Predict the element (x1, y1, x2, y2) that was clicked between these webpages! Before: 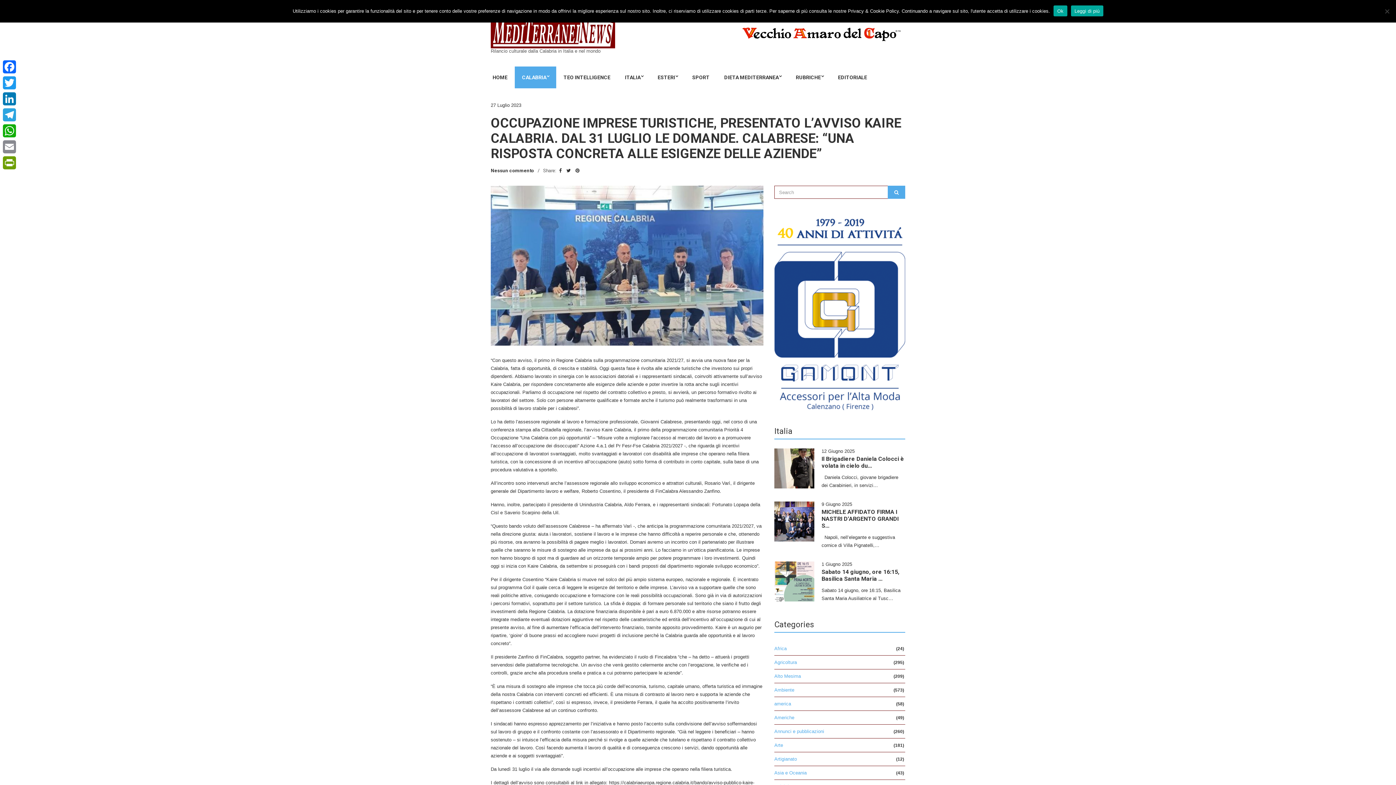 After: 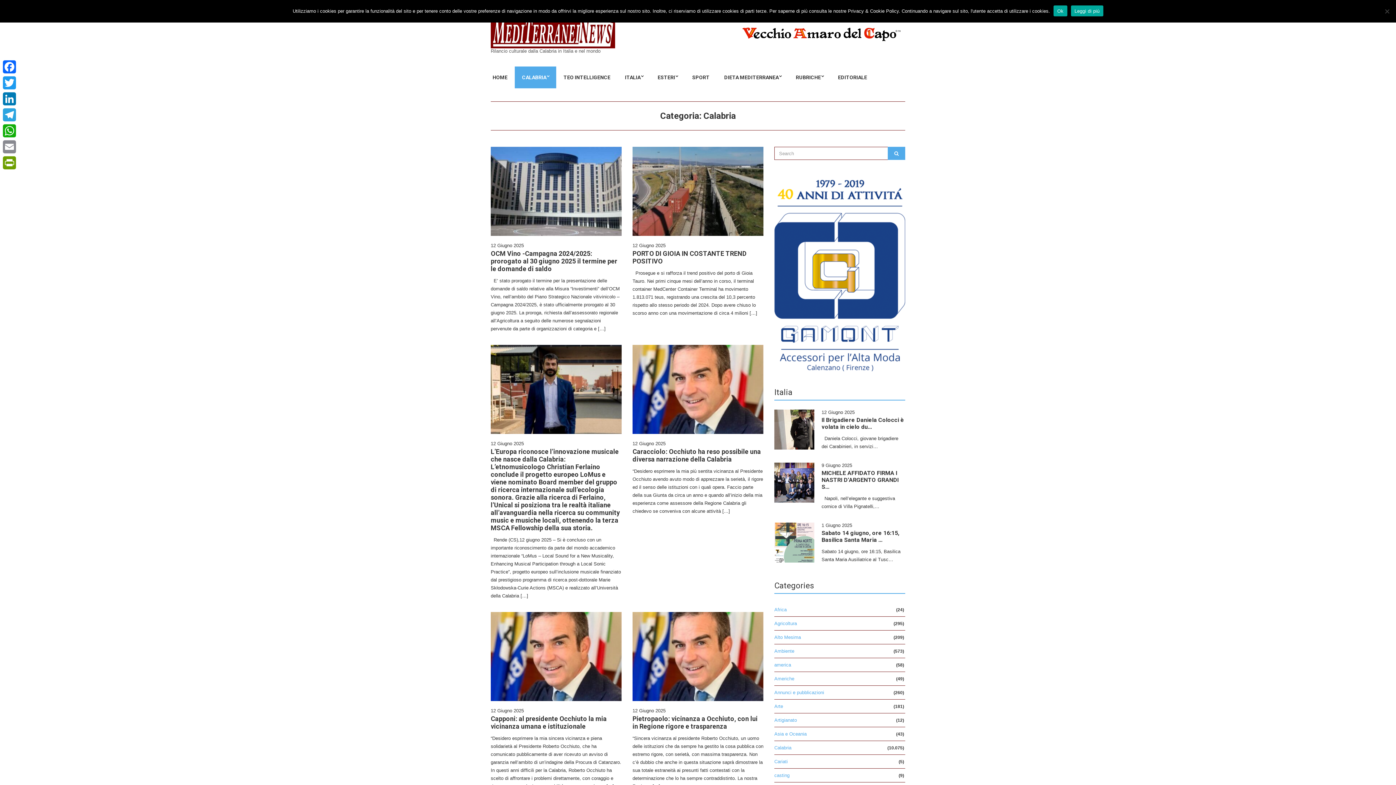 Action: label: CALABRIA bbox: (514, 66, 556, 88)